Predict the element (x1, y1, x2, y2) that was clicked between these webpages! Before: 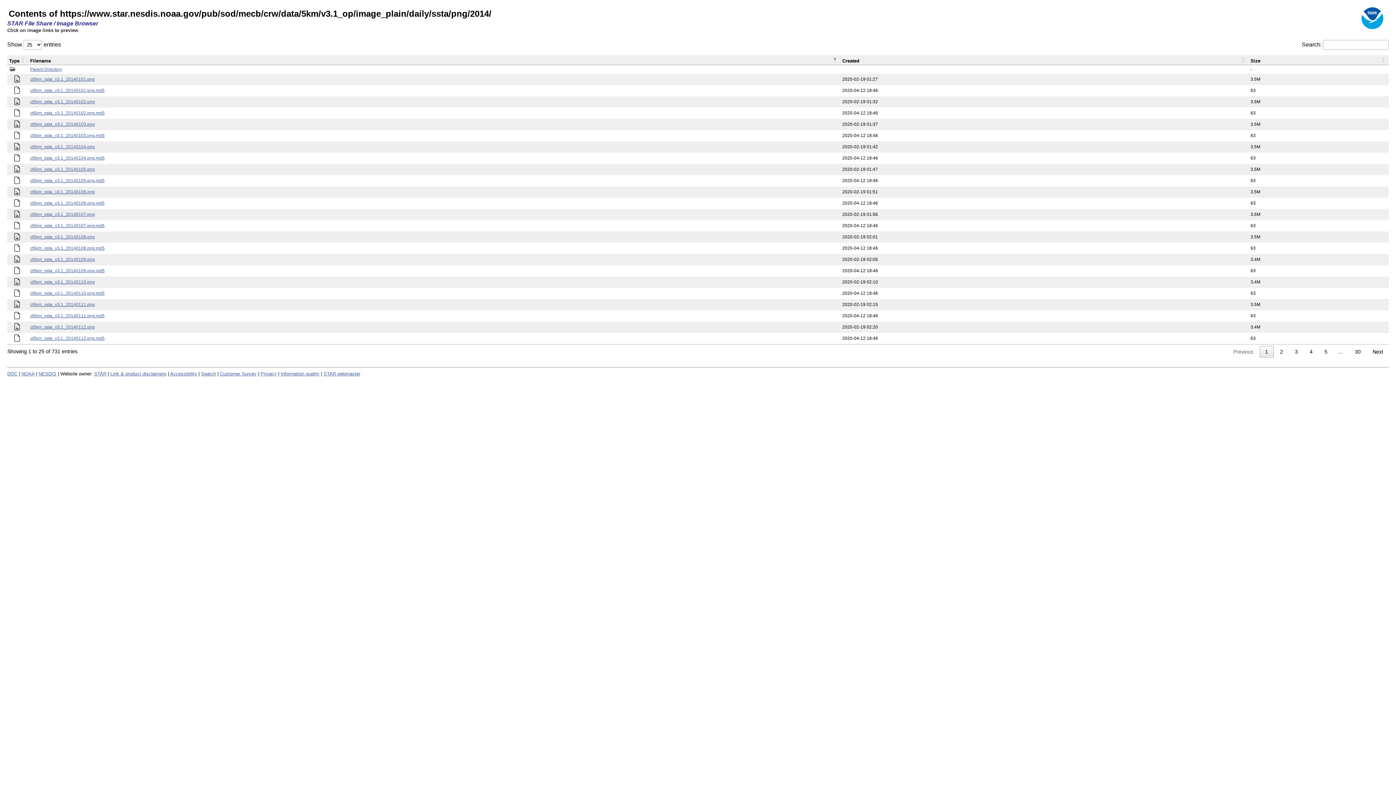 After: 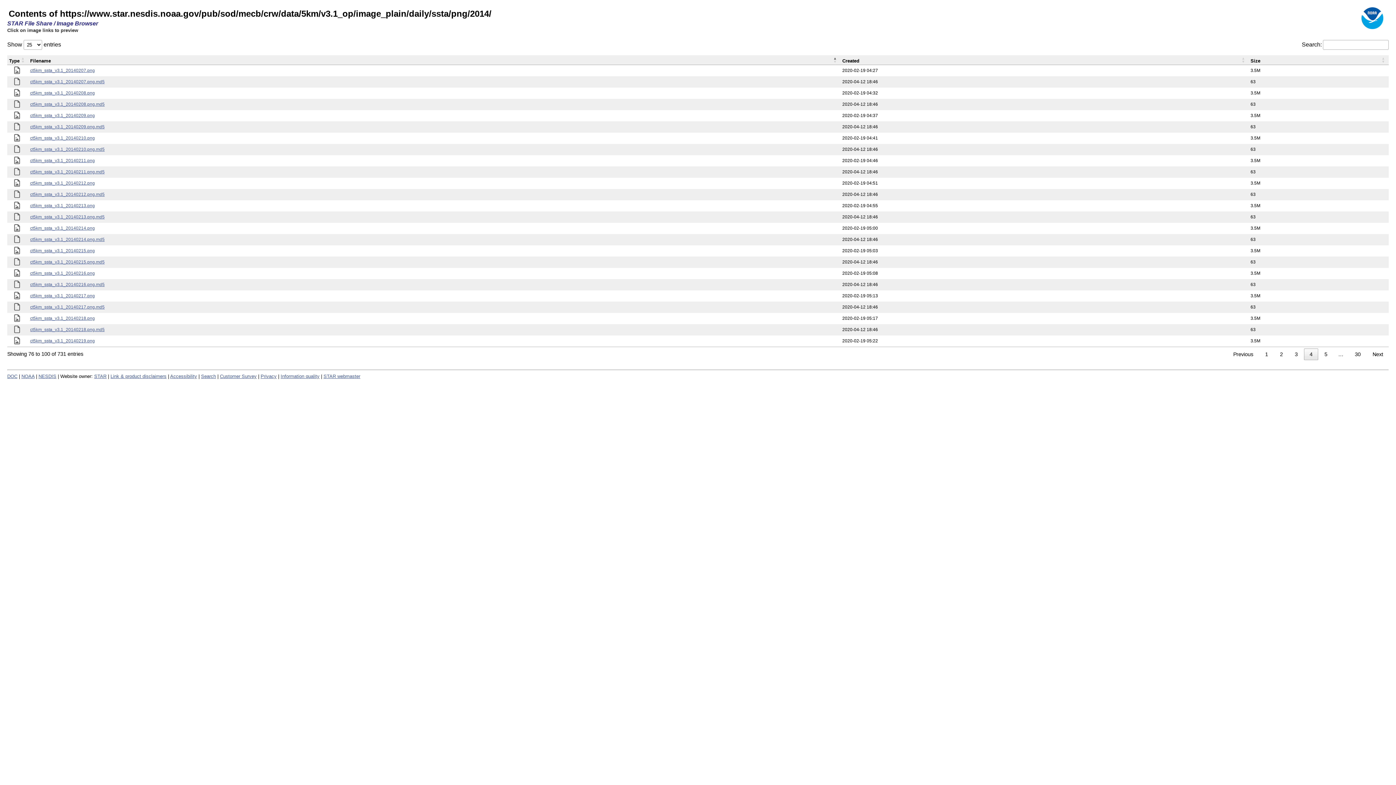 Action: label: 4 bbox: (1304, 346, 1318, 357)